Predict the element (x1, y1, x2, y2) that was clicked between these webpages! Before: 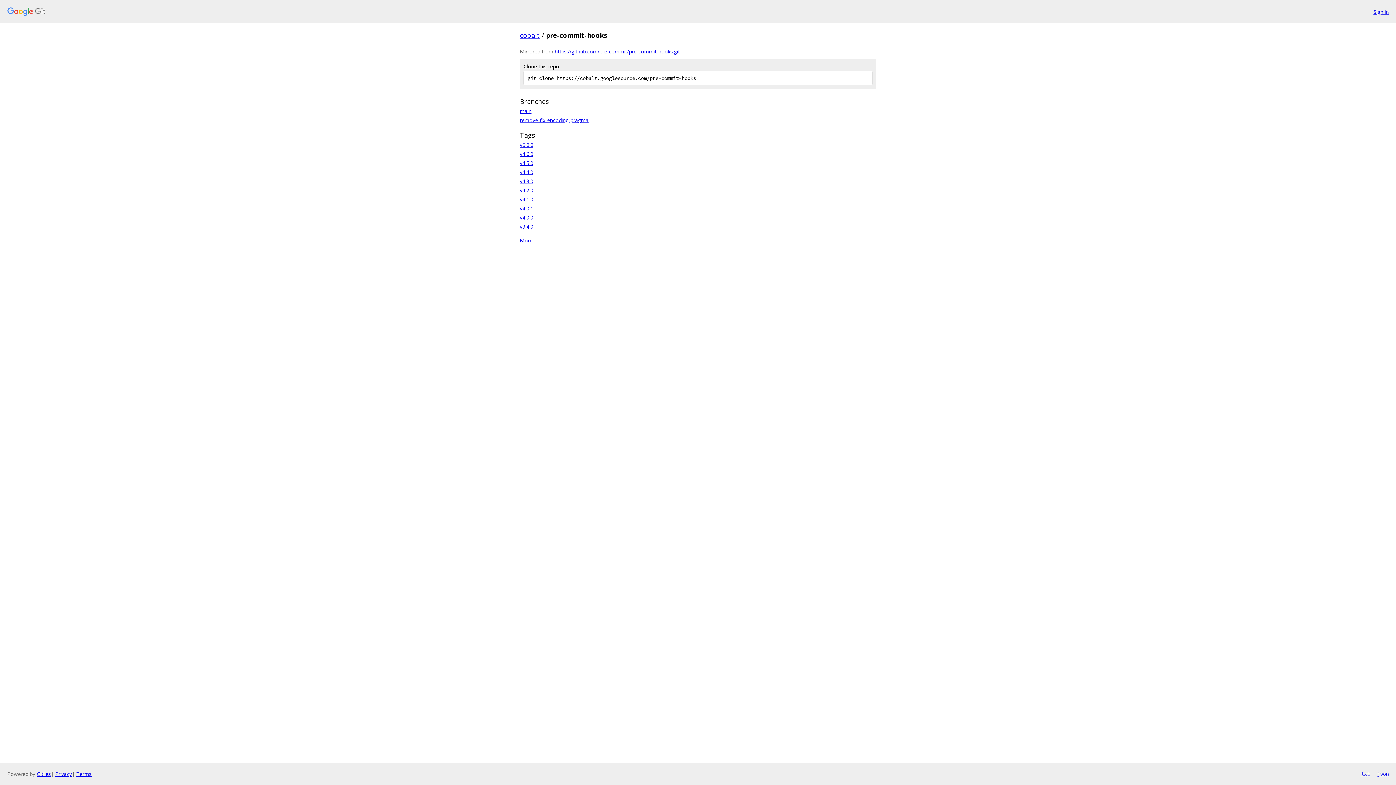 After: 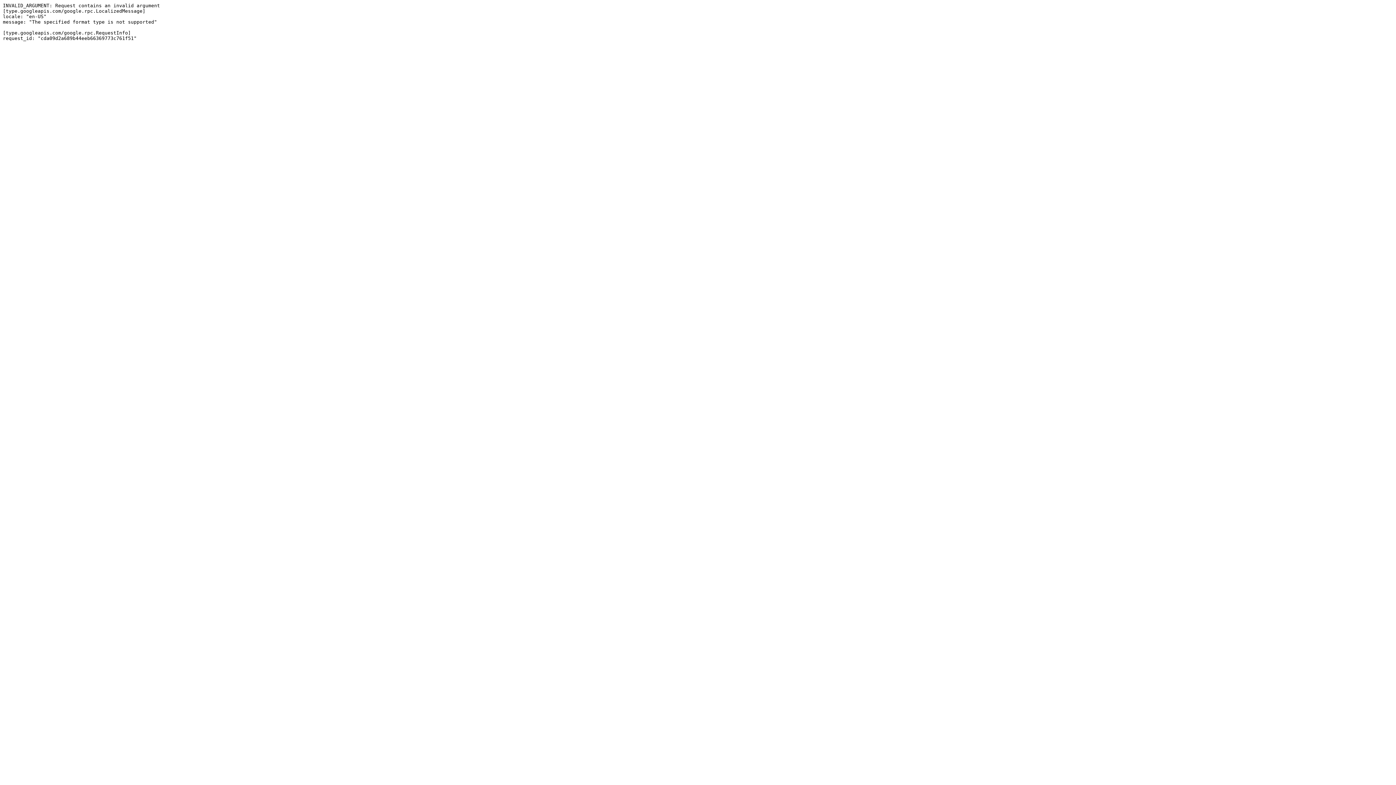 Action: label: txt bbox: (1361, 770, 1370, 778)